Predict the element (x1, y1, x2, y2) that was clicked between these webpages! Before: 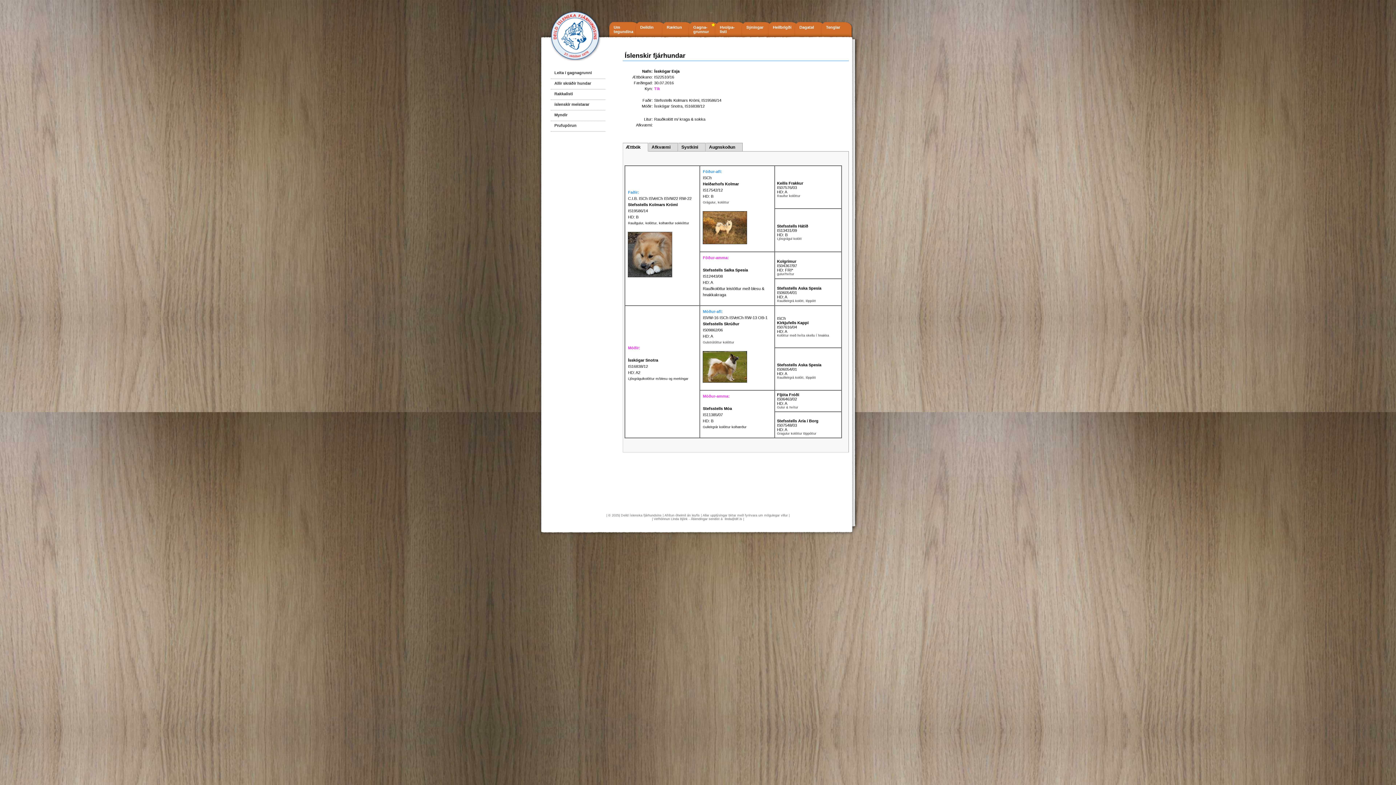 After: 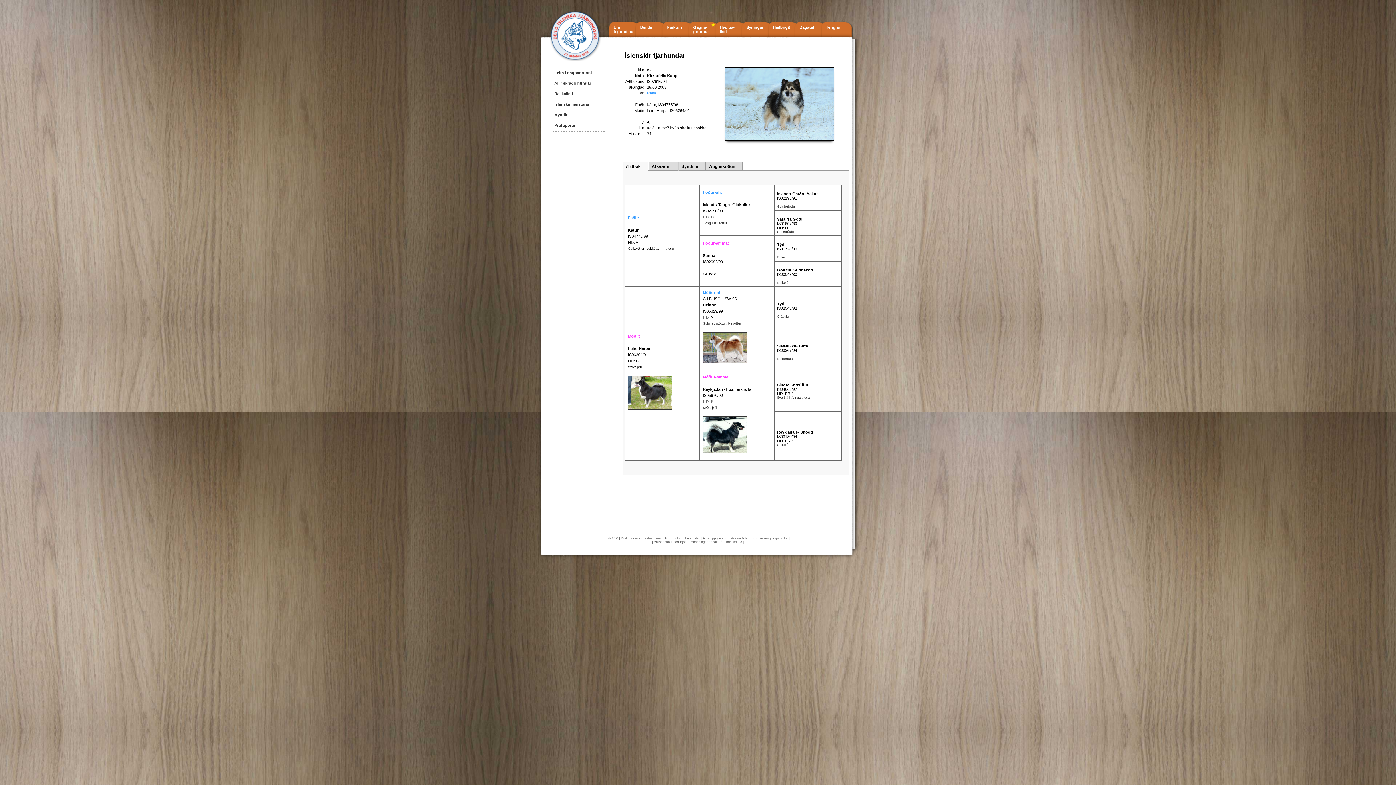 Action: label: ISCh bbox: (777, 316, 785, 320)